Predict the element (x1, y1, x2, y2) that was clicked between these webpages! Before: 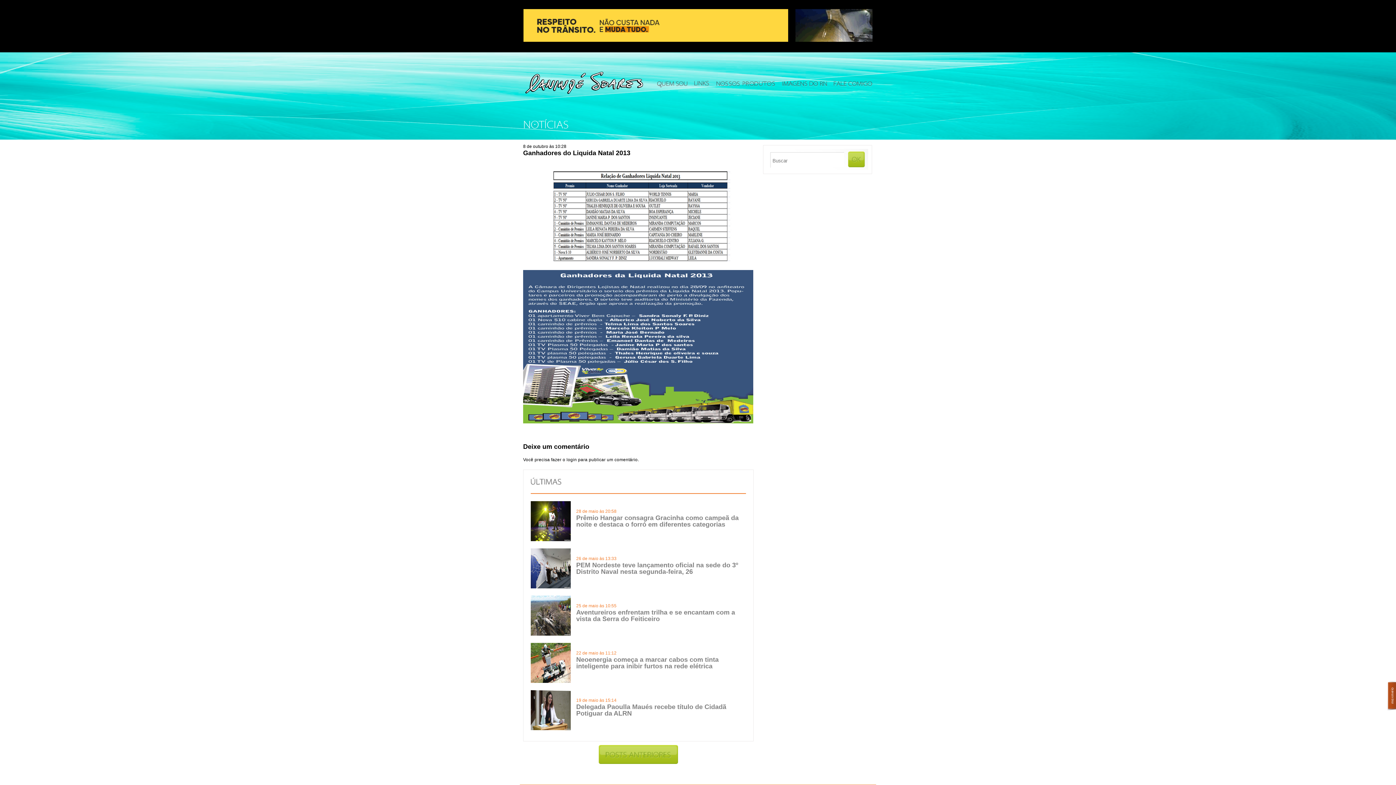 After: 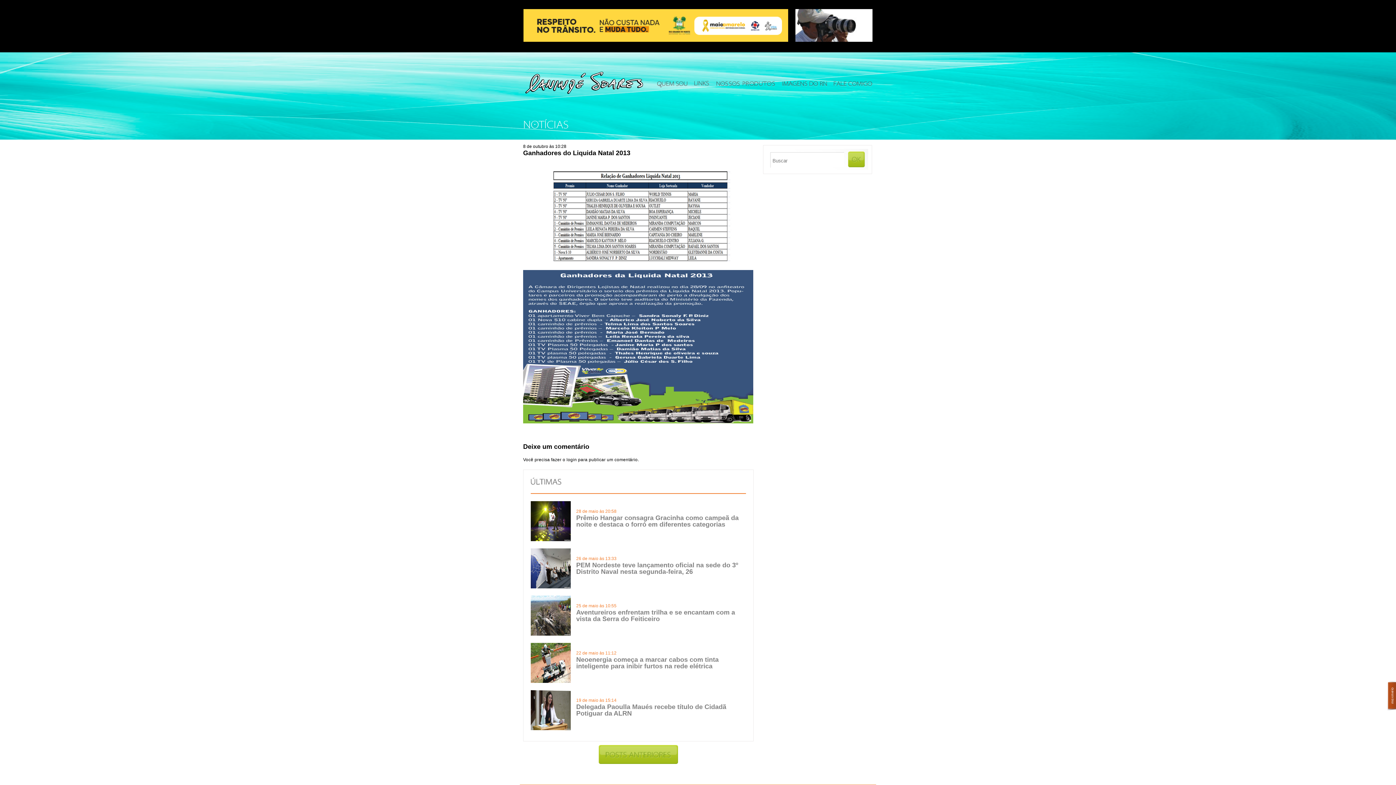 Action: bbox: (523, 37, 788, 42)